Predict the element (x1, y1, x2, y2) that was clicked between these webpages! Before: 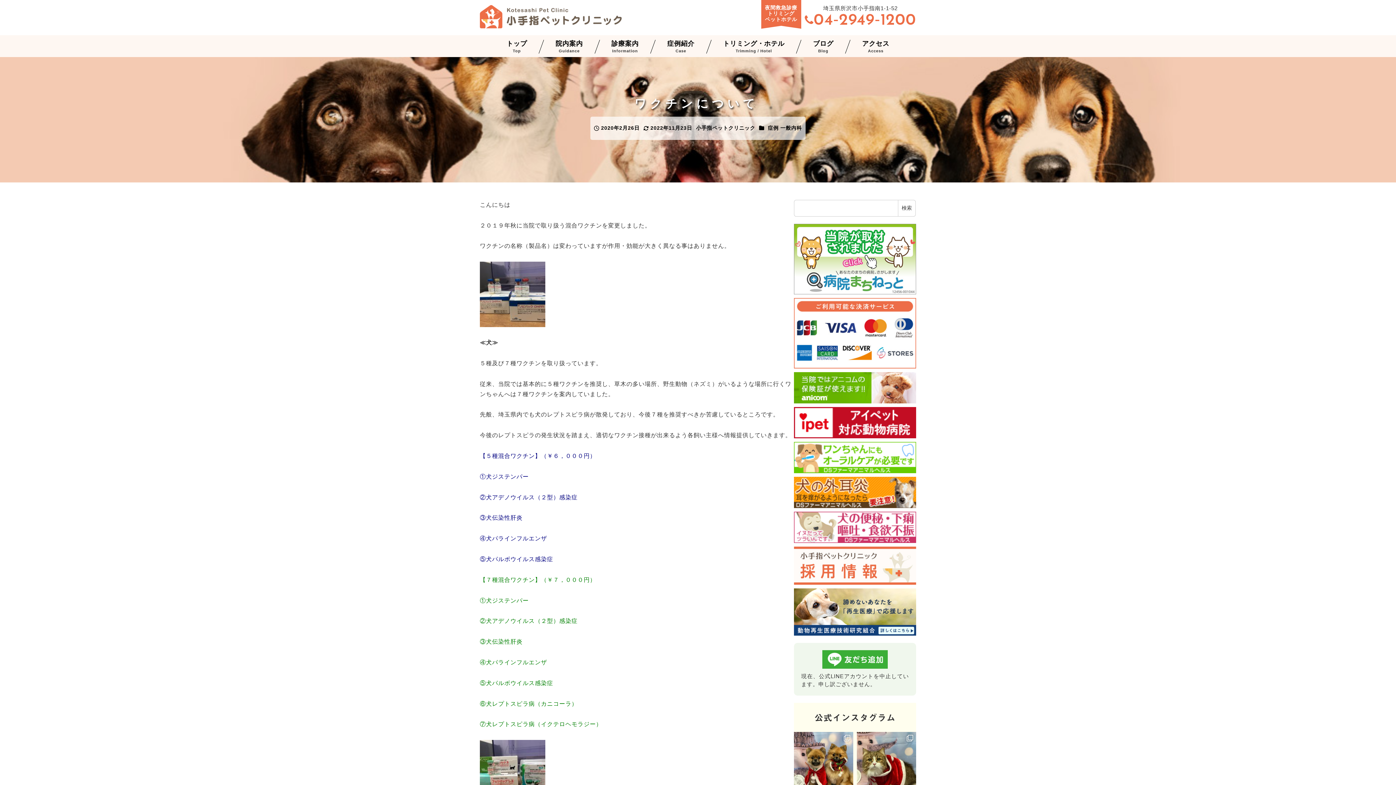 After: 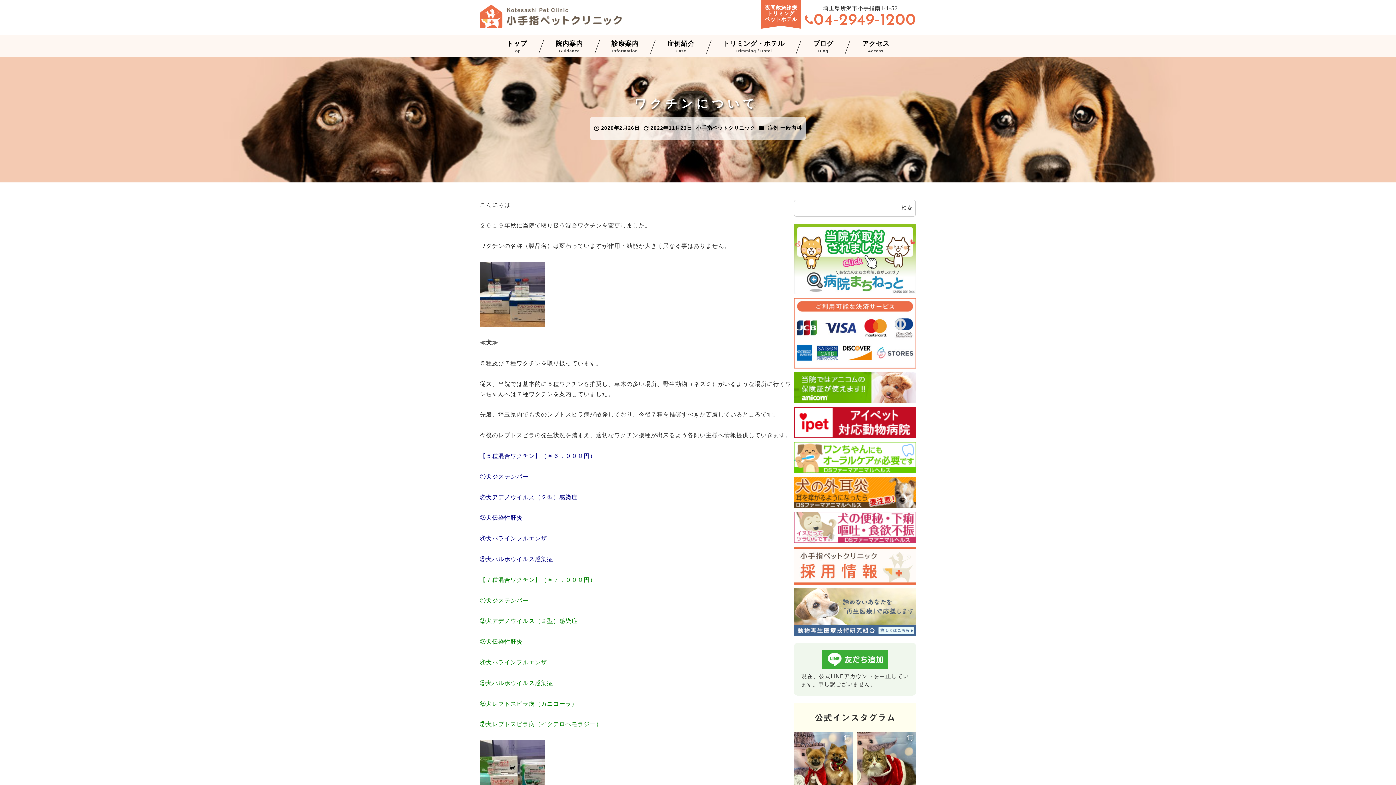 Action: bbox: (794, 588, 916, 636)